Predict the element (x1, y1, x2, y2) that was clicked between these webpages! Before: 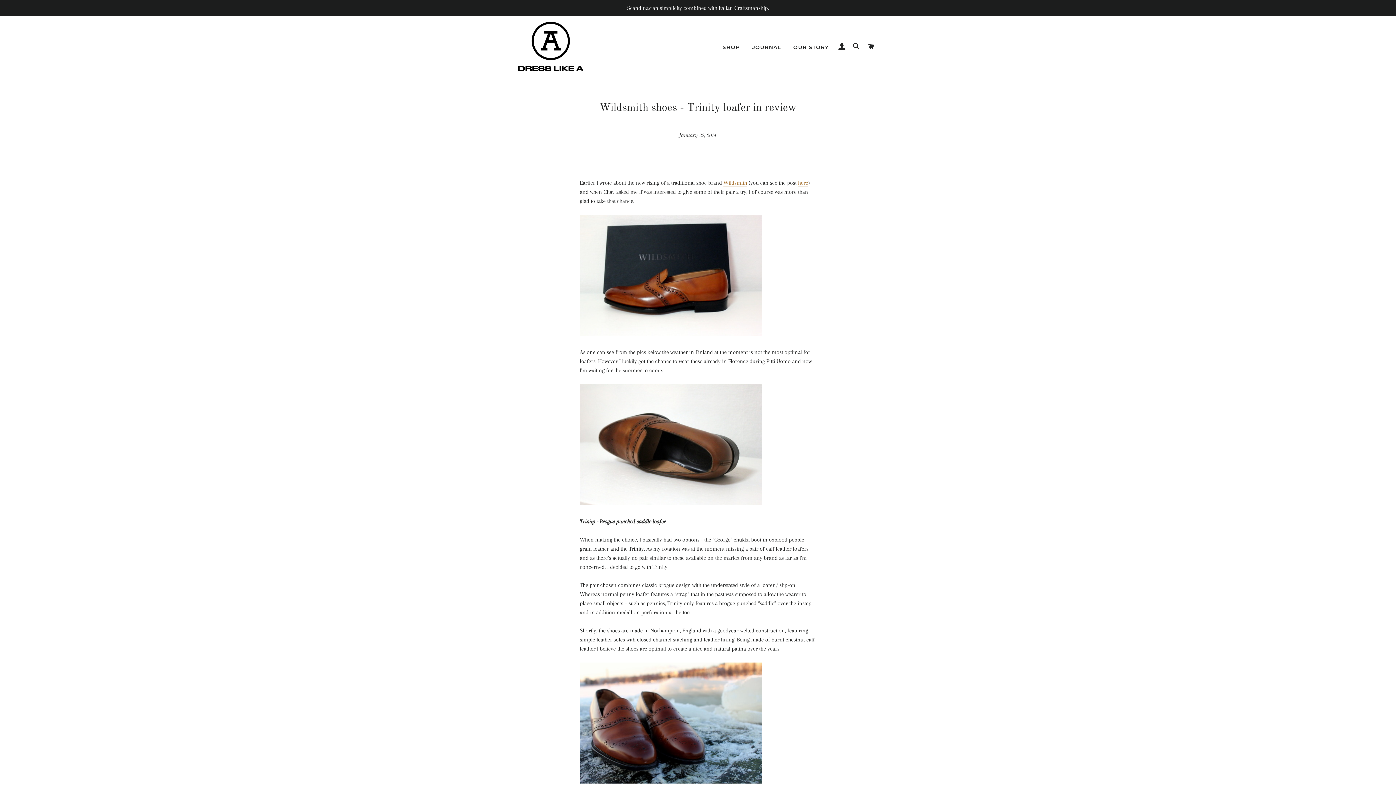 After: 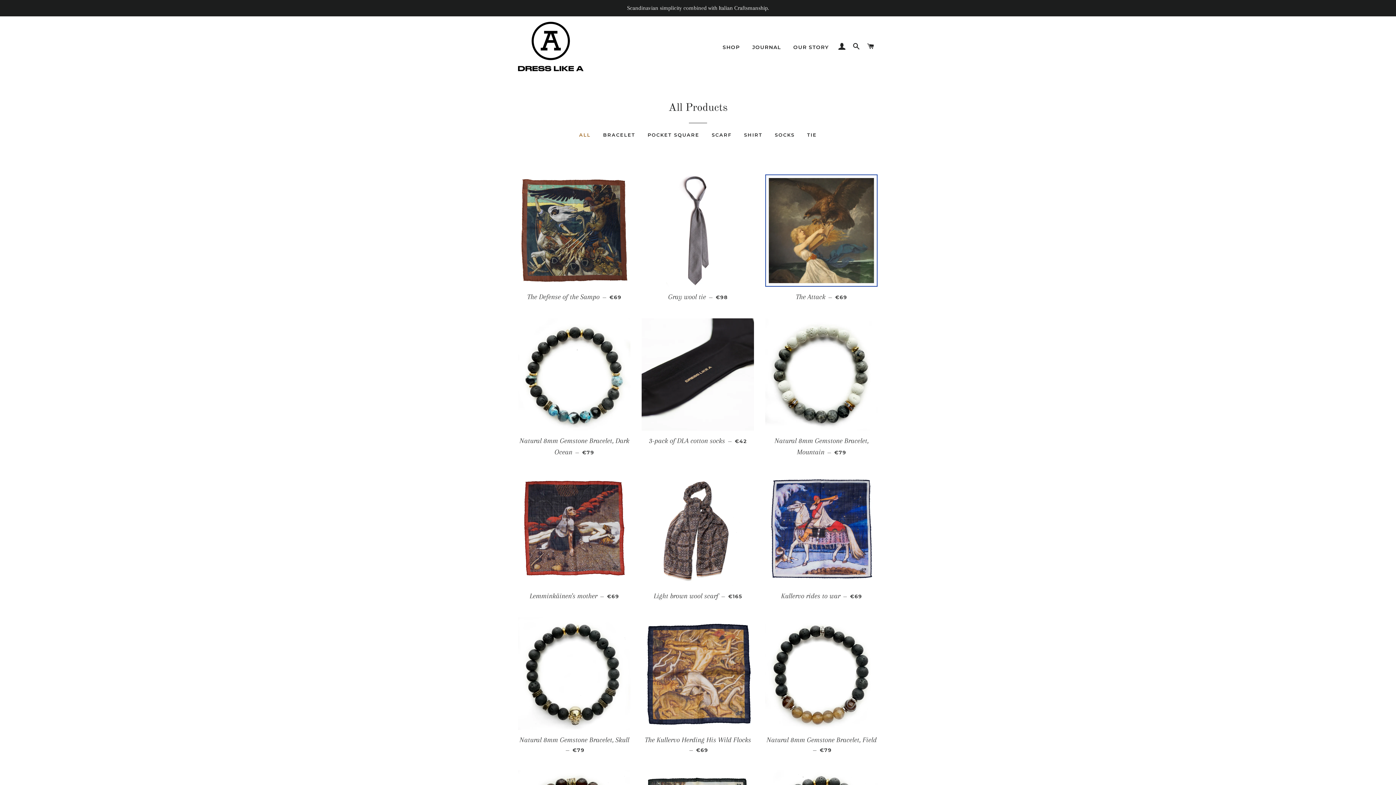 Action: label: SHOP bbox: (717, 38, 745, 56)